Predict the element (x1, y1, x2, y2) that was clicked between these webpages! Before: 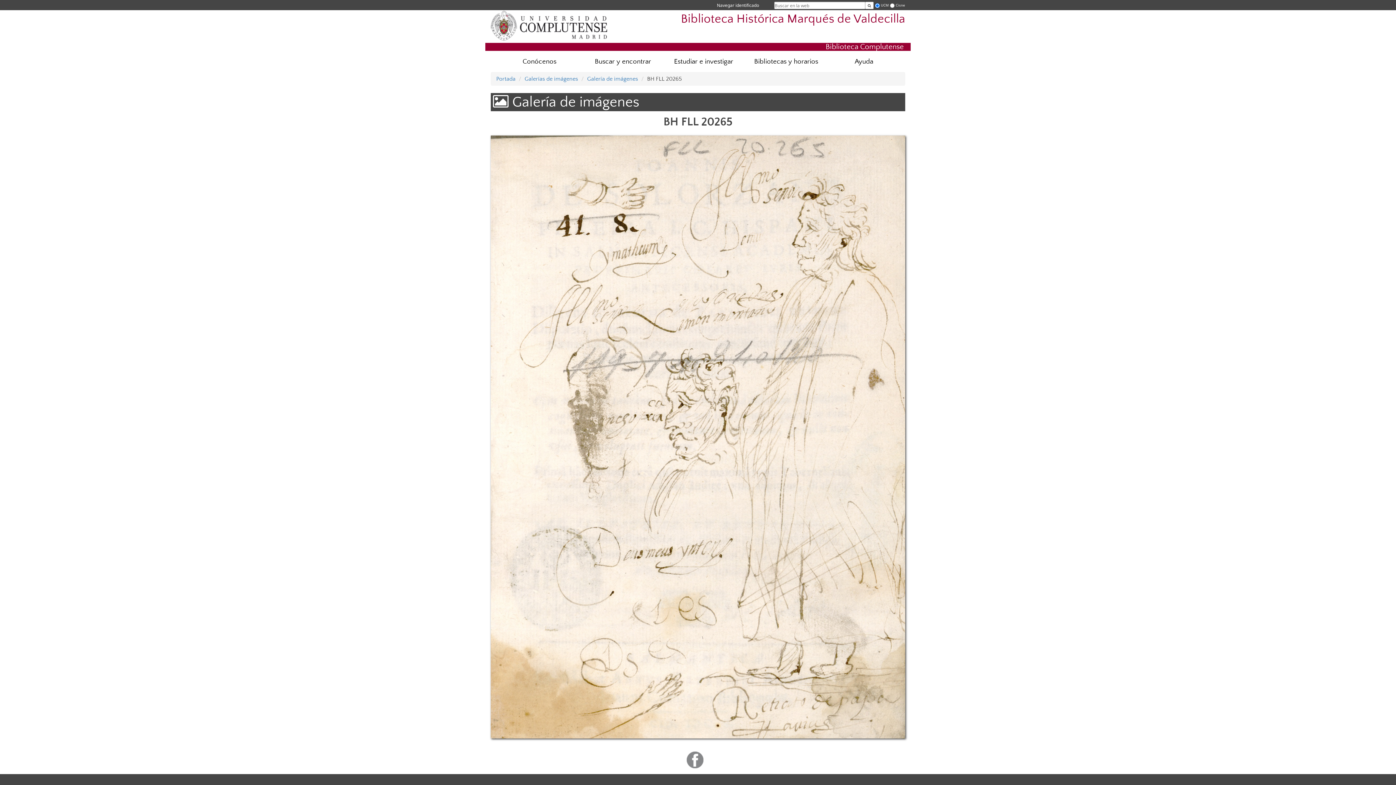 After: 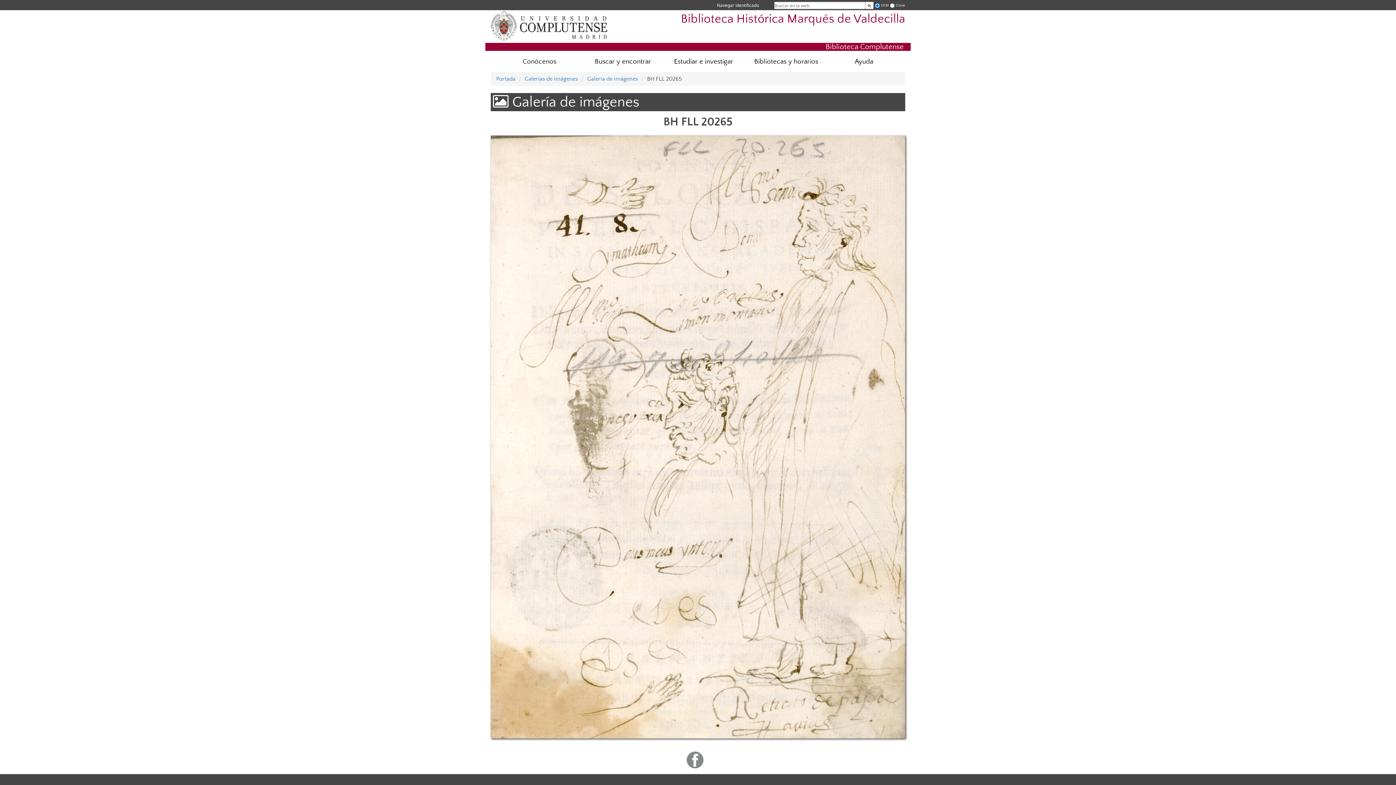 Action: bbox: (686, 756, 703, 763)